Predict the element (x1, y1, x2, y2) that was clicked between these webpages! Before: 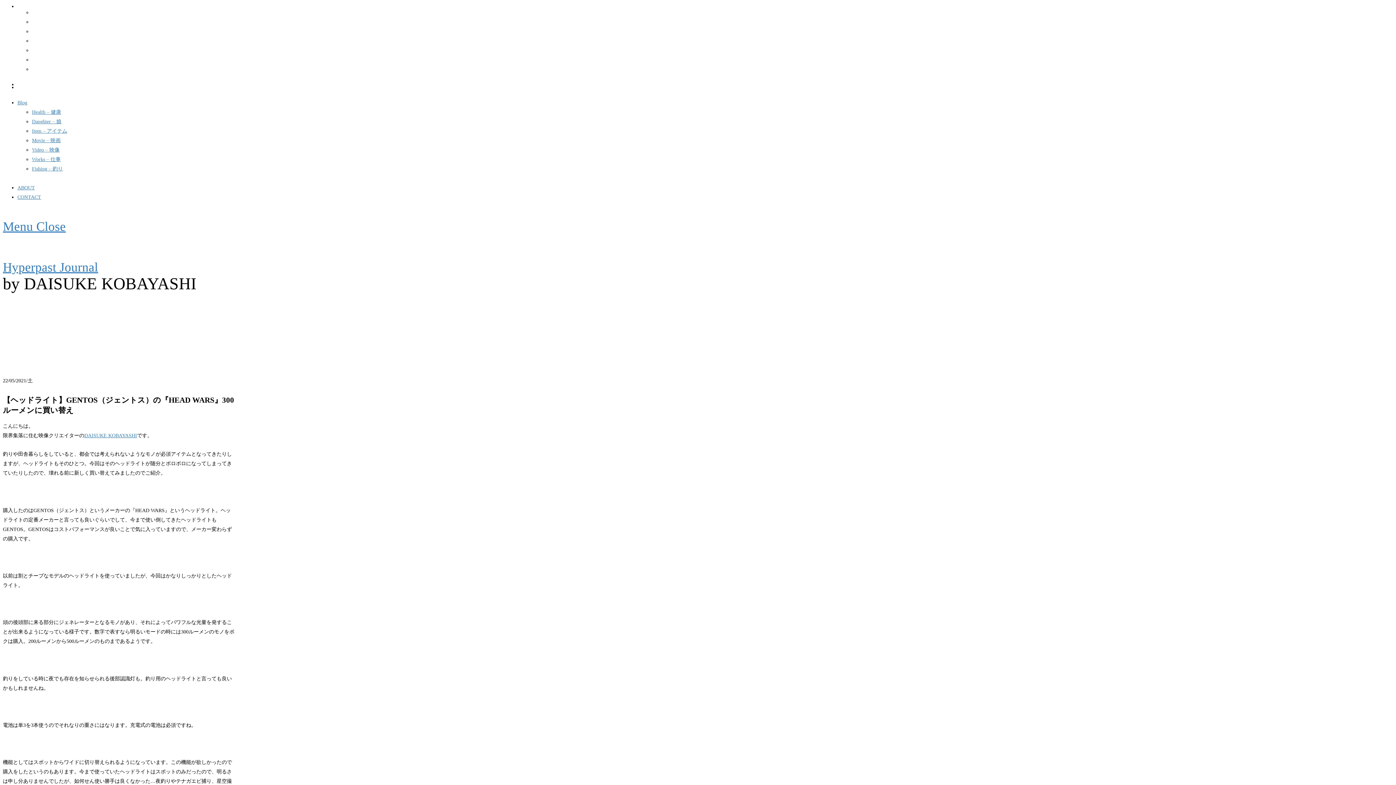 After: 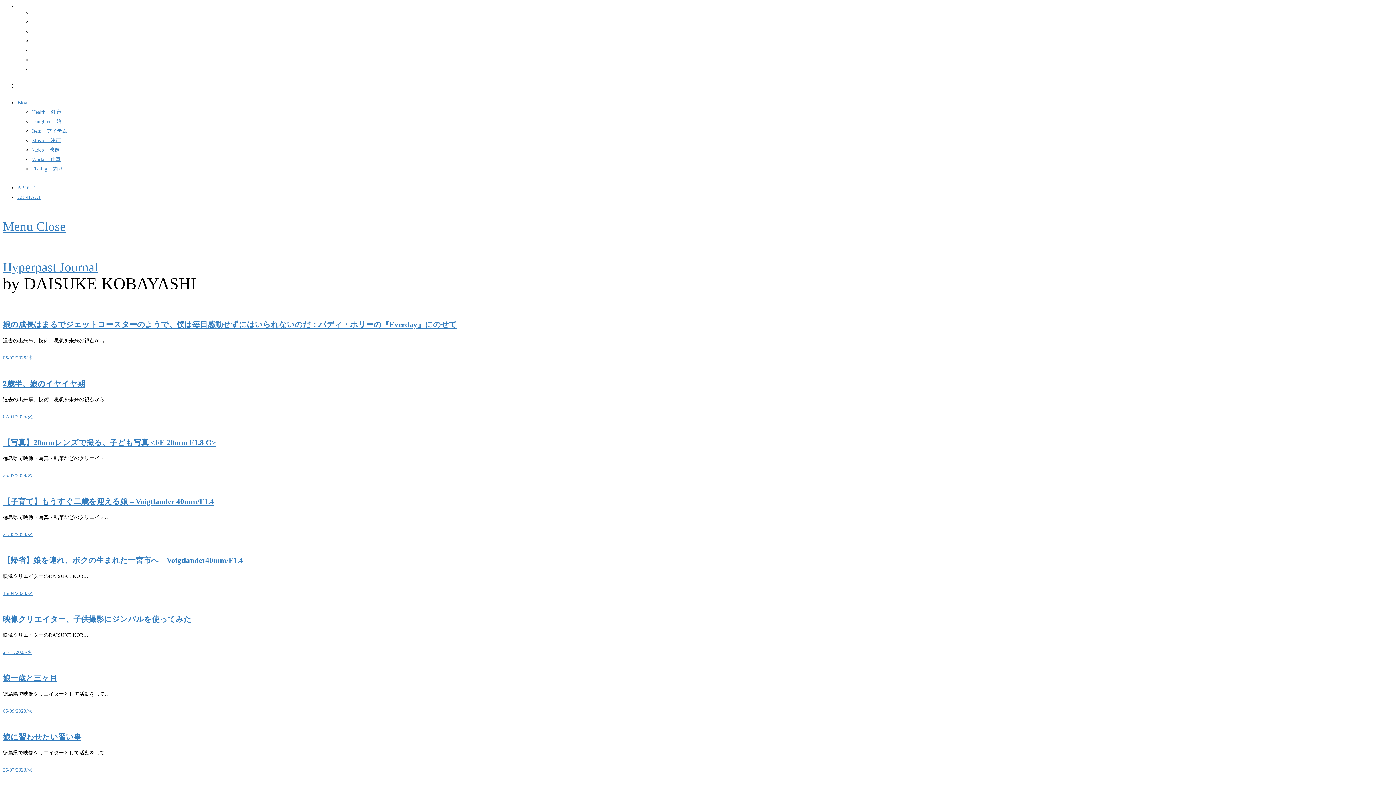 Action: label: Daughter – 娘 bbox: (32, 119, 61, 124)